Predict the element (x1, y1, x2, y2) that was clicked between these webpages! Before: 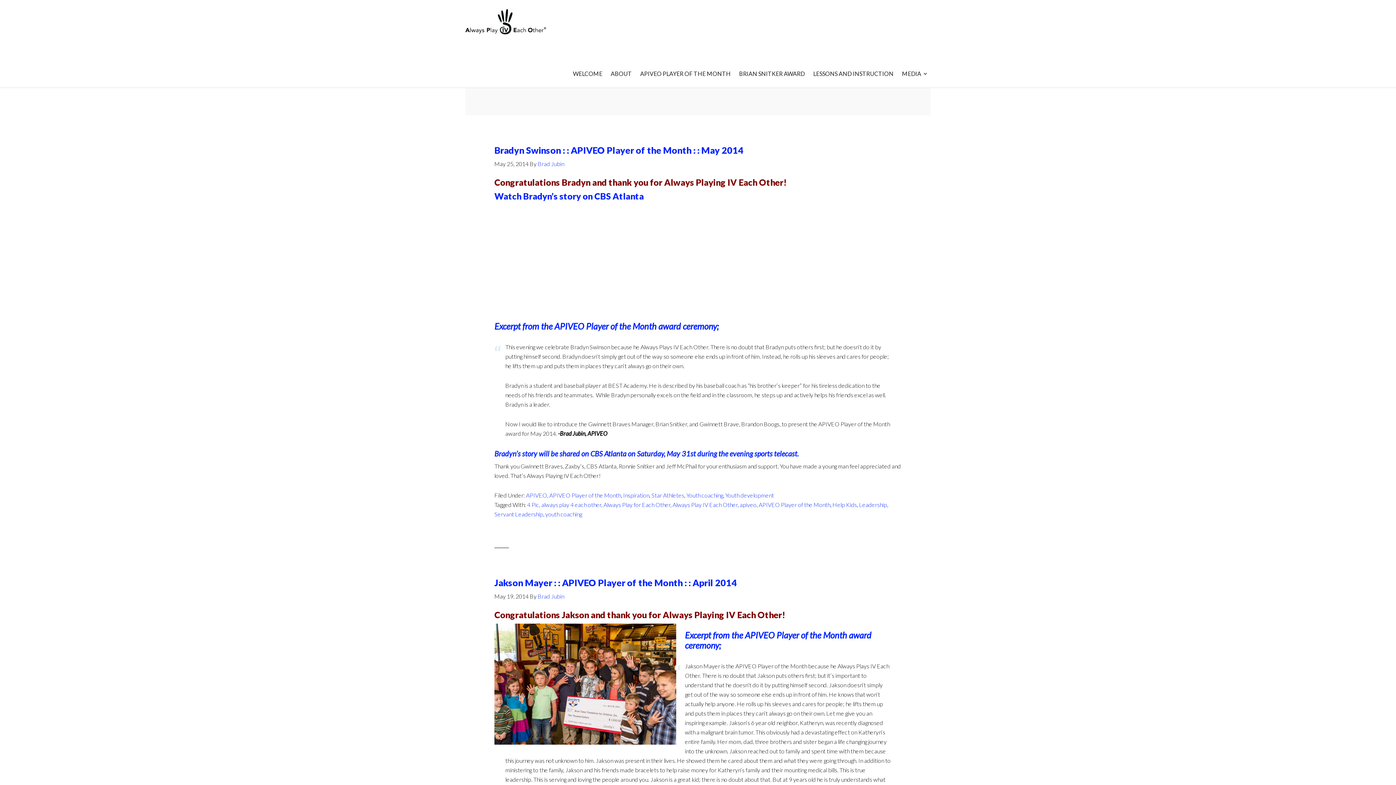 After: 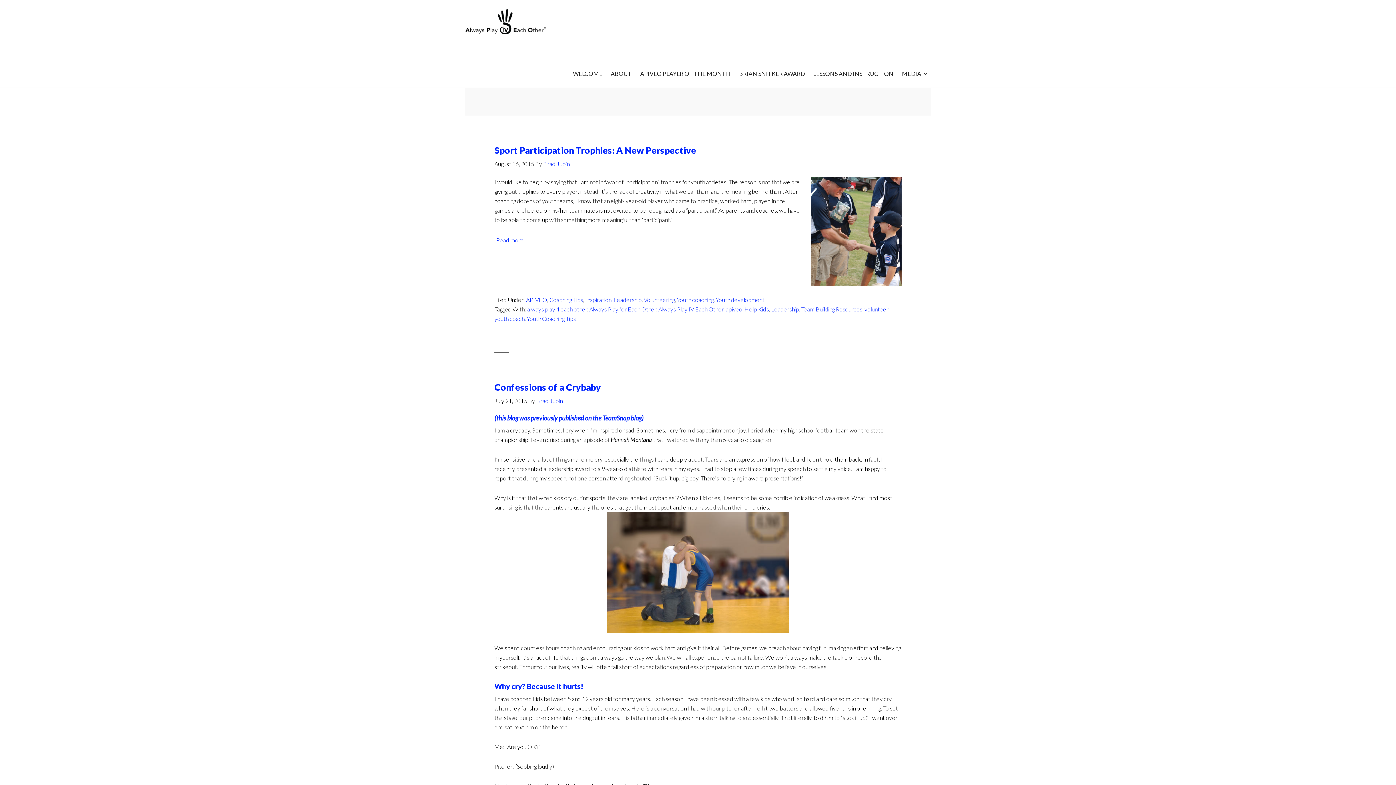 Action: bbox: (672, 501, 737, 508) label: Always Play IV Each Other